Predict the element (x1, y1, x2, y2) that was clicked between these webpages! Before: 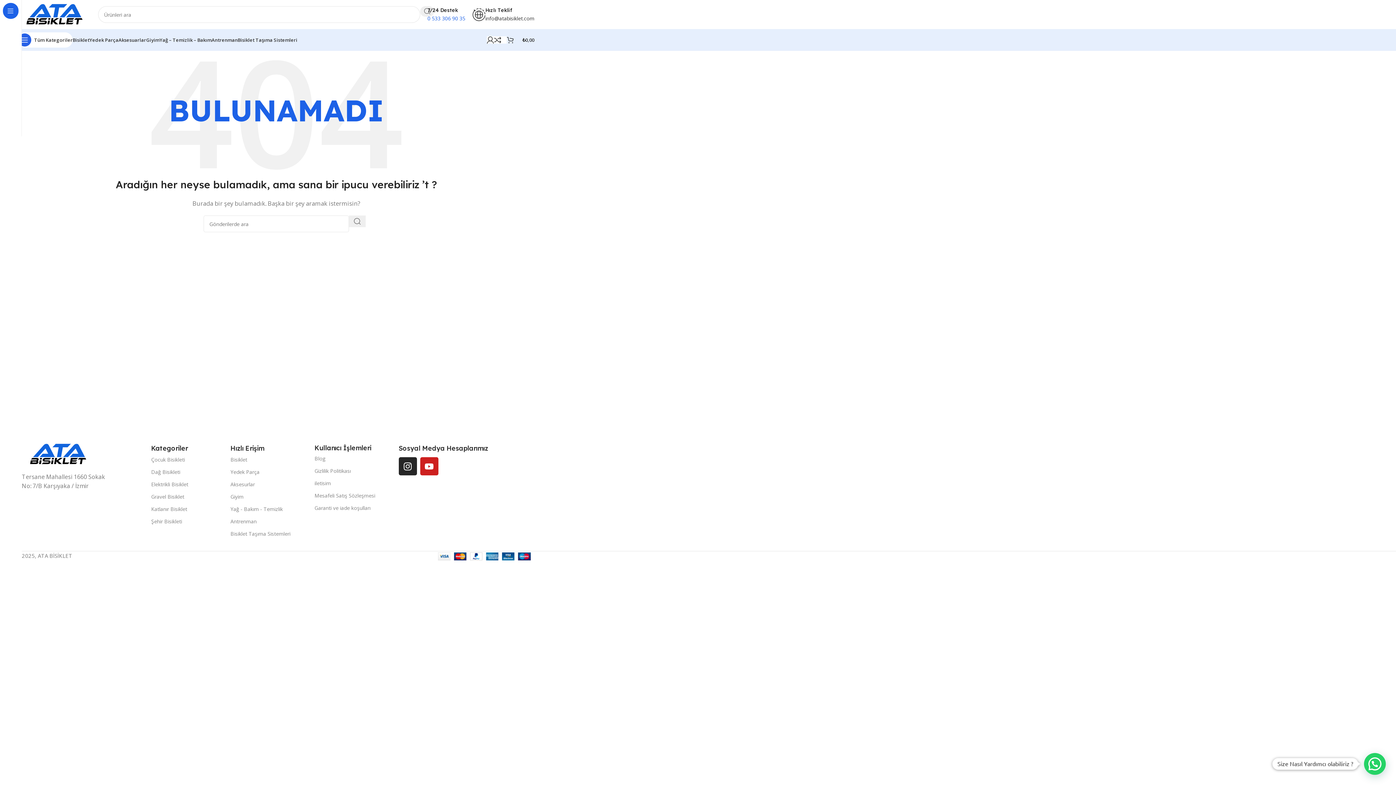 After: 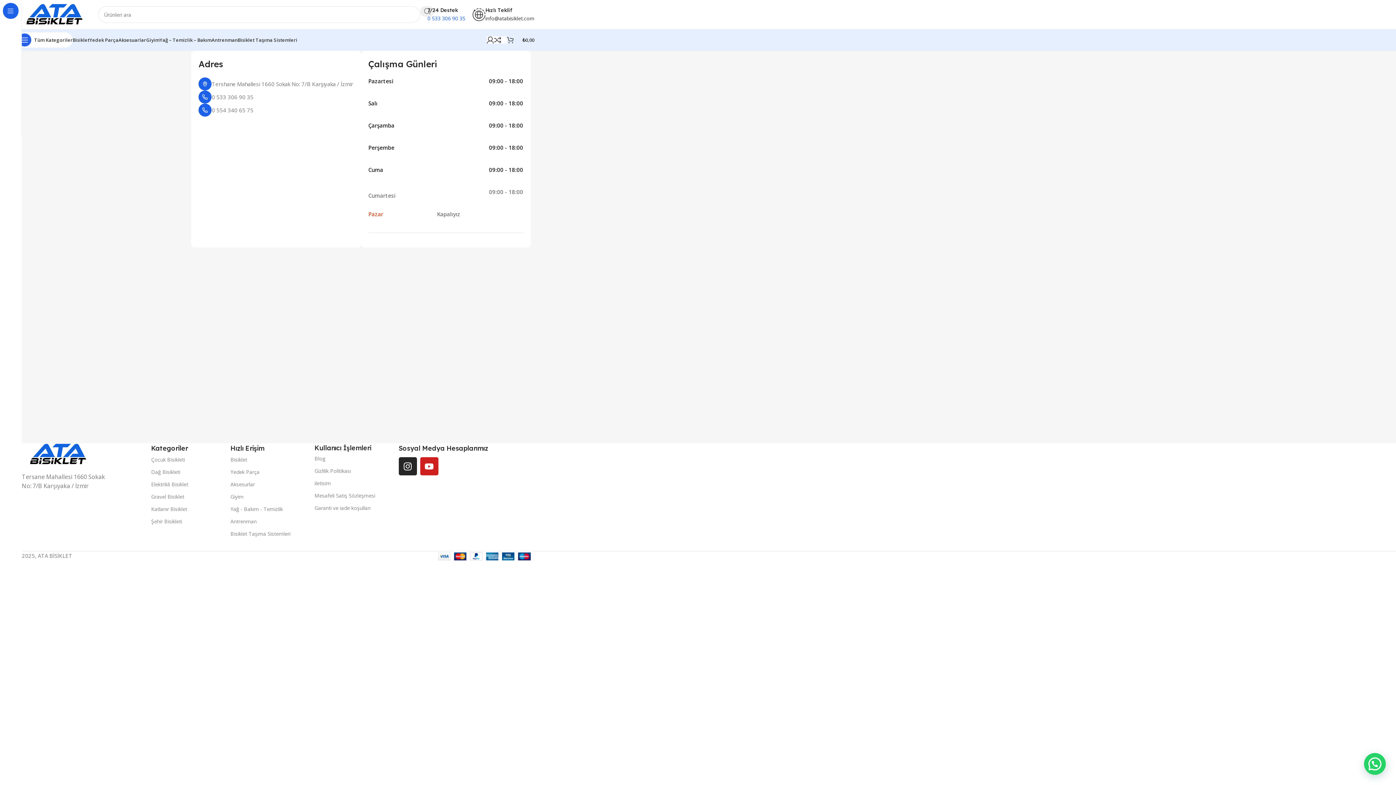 Action: bbox: (314, 477, 398, 489) label: iletisim